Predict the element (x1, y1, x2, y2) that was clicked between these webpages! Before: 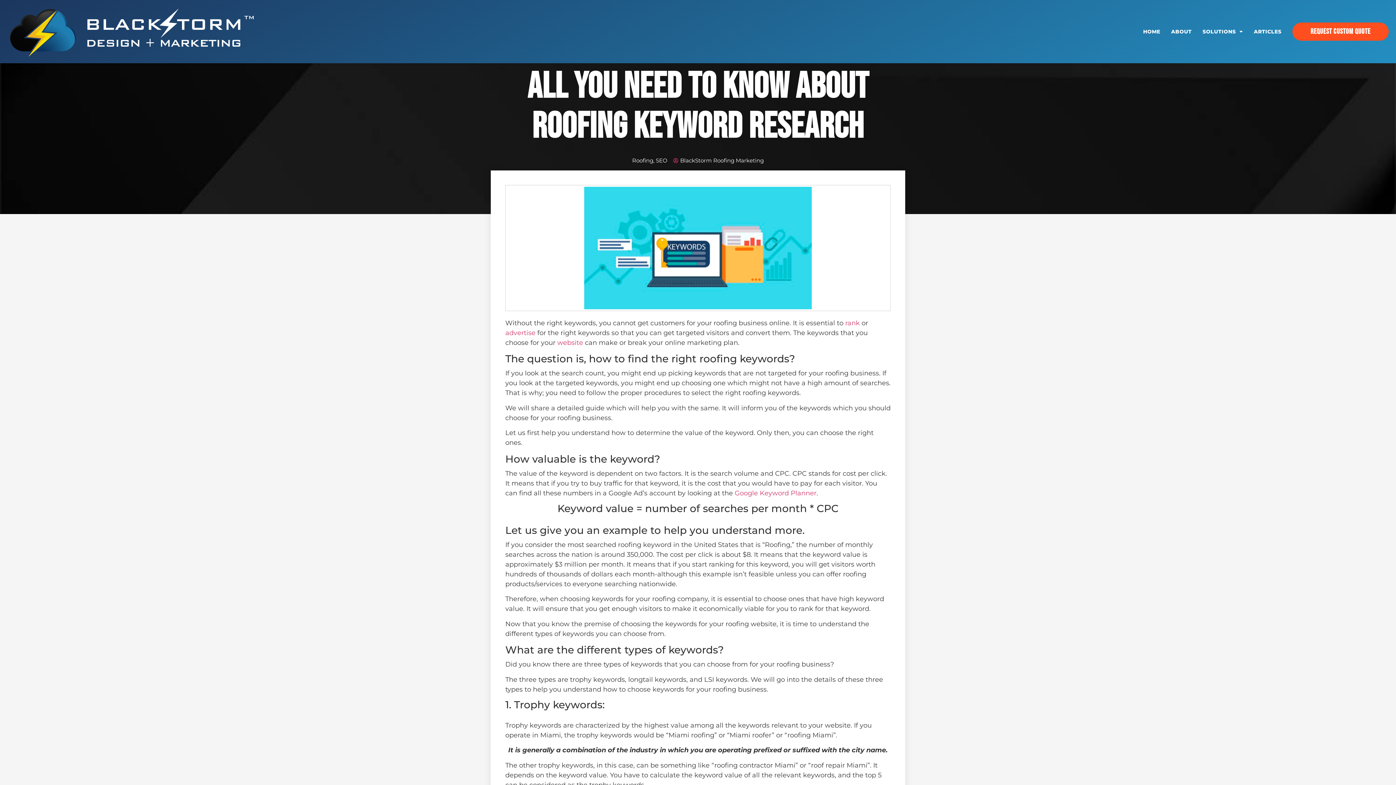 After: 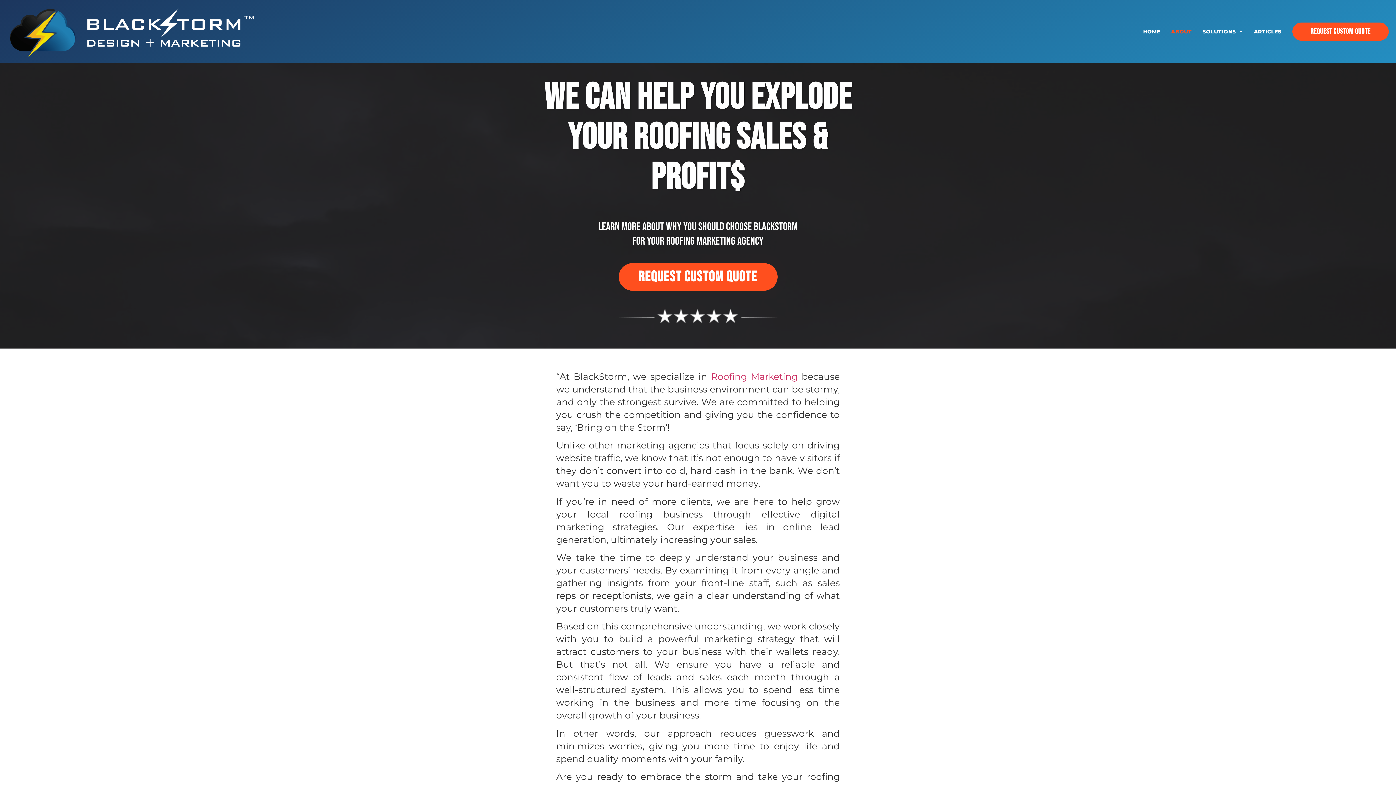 Action: bbox: (1166, 25, 1197, 38) label: ABOUT